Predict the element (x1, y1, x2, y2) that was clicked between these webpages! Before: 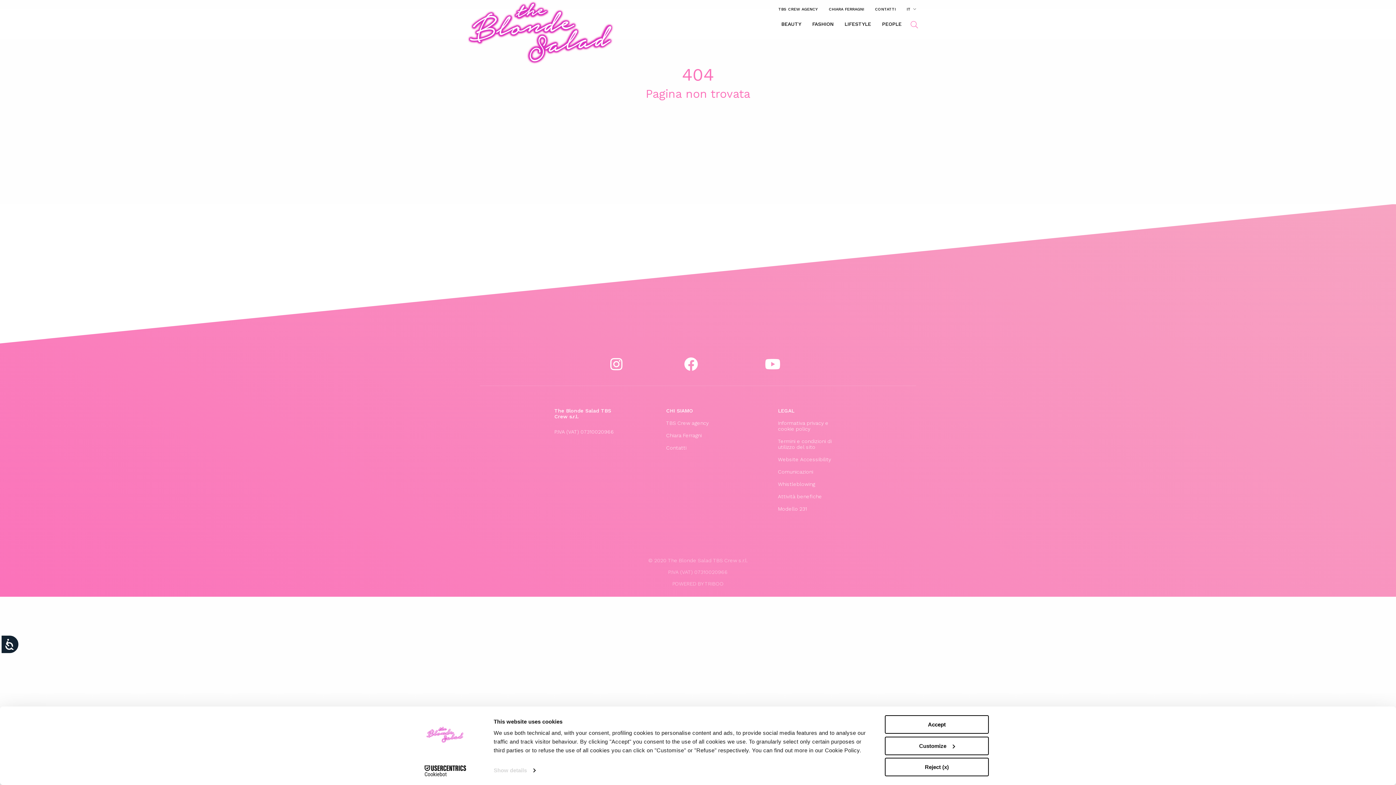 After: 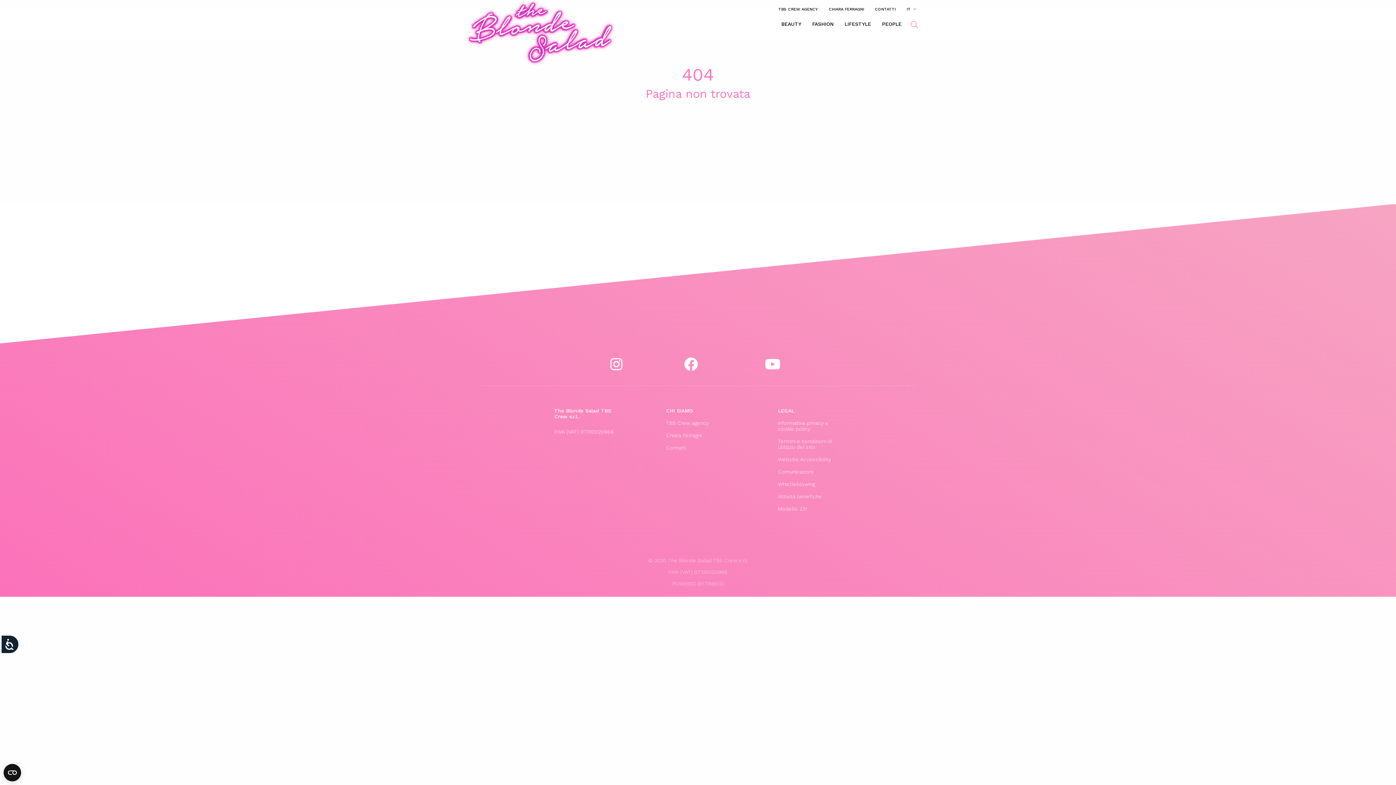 Action: label: Reject (x) bbox: (885, 758, 989, 776)